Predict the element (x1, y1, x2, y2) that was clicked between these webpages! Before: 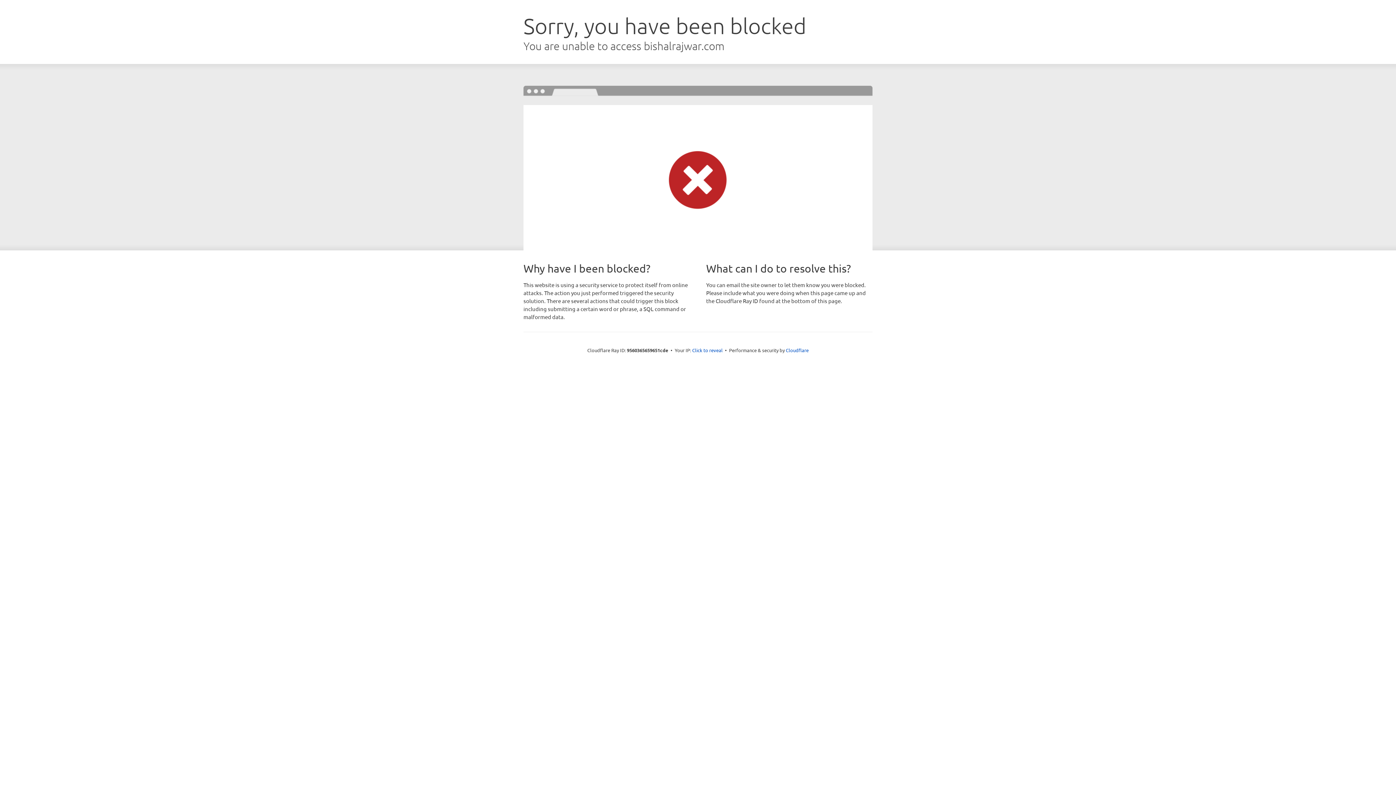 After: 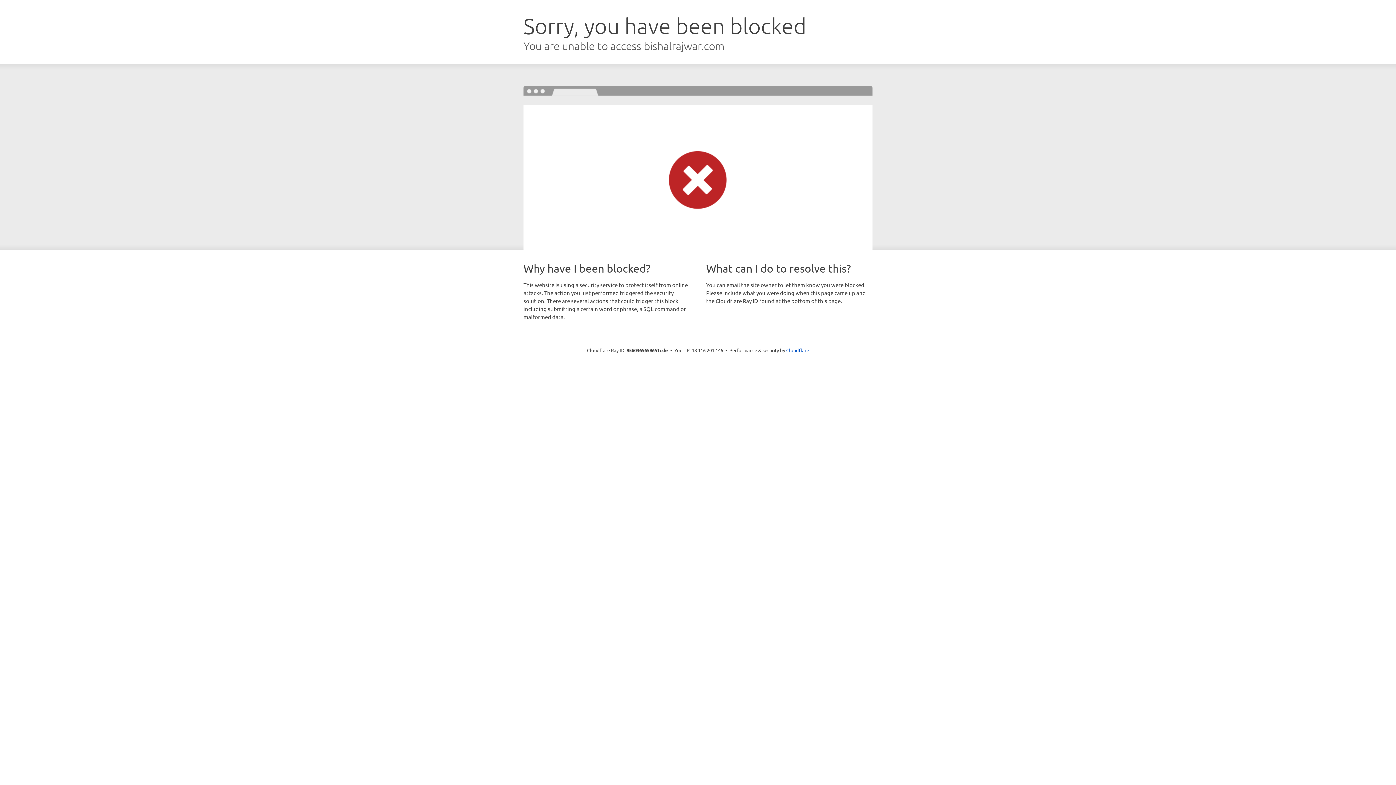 Action: bbox: (692, 346, 722, 353) label: Click to reveal